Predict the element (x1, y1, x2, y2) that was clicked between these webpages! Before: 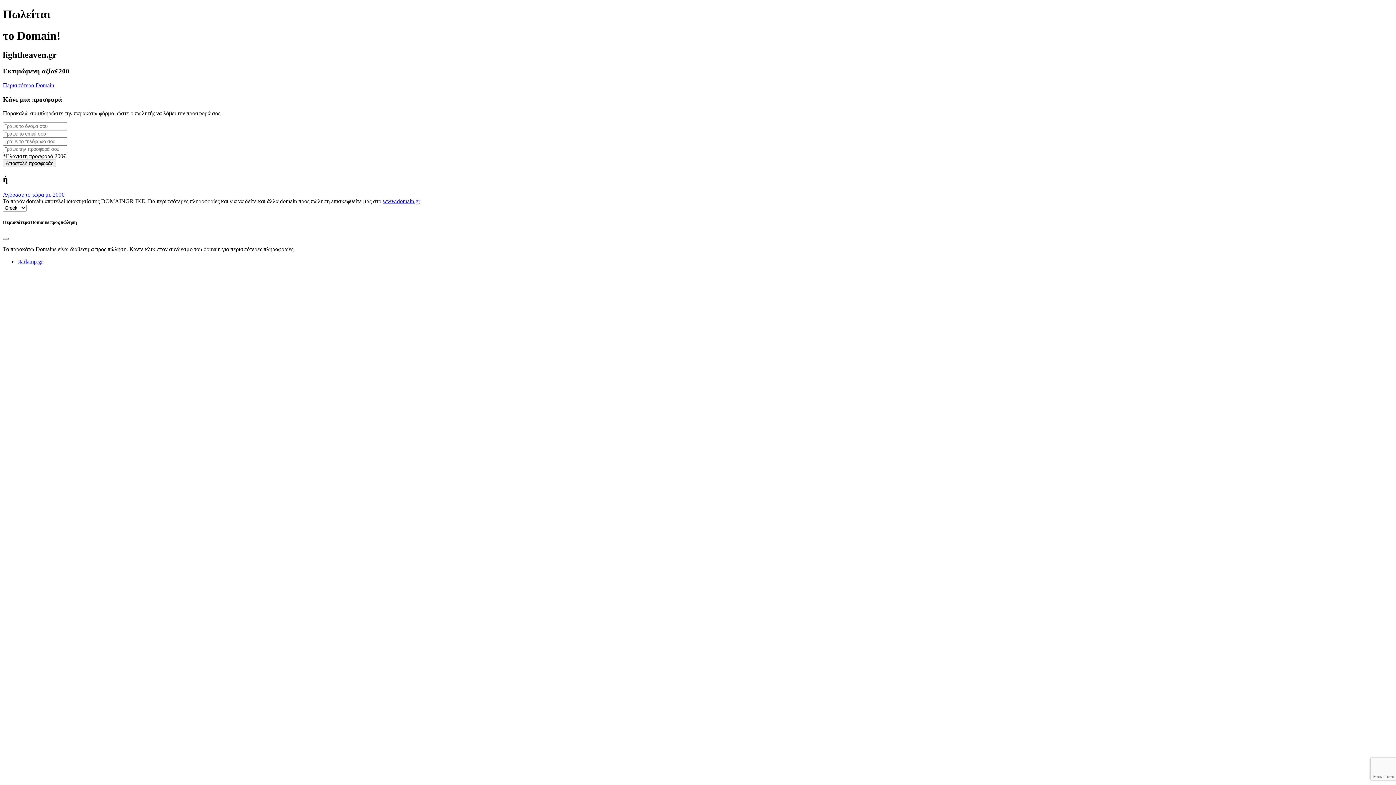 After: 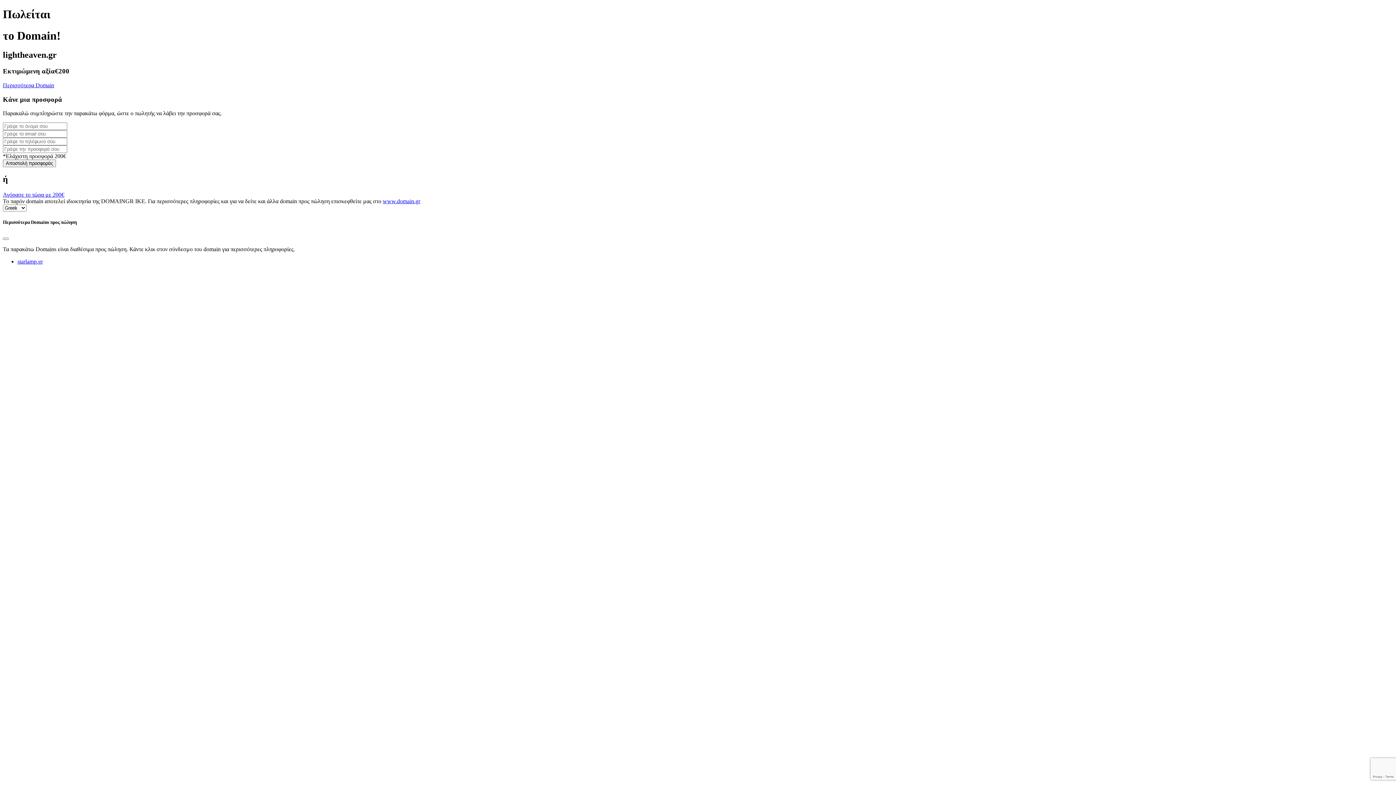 Action: bbox: (382, 198, 420, 204) label: www.domain.gr